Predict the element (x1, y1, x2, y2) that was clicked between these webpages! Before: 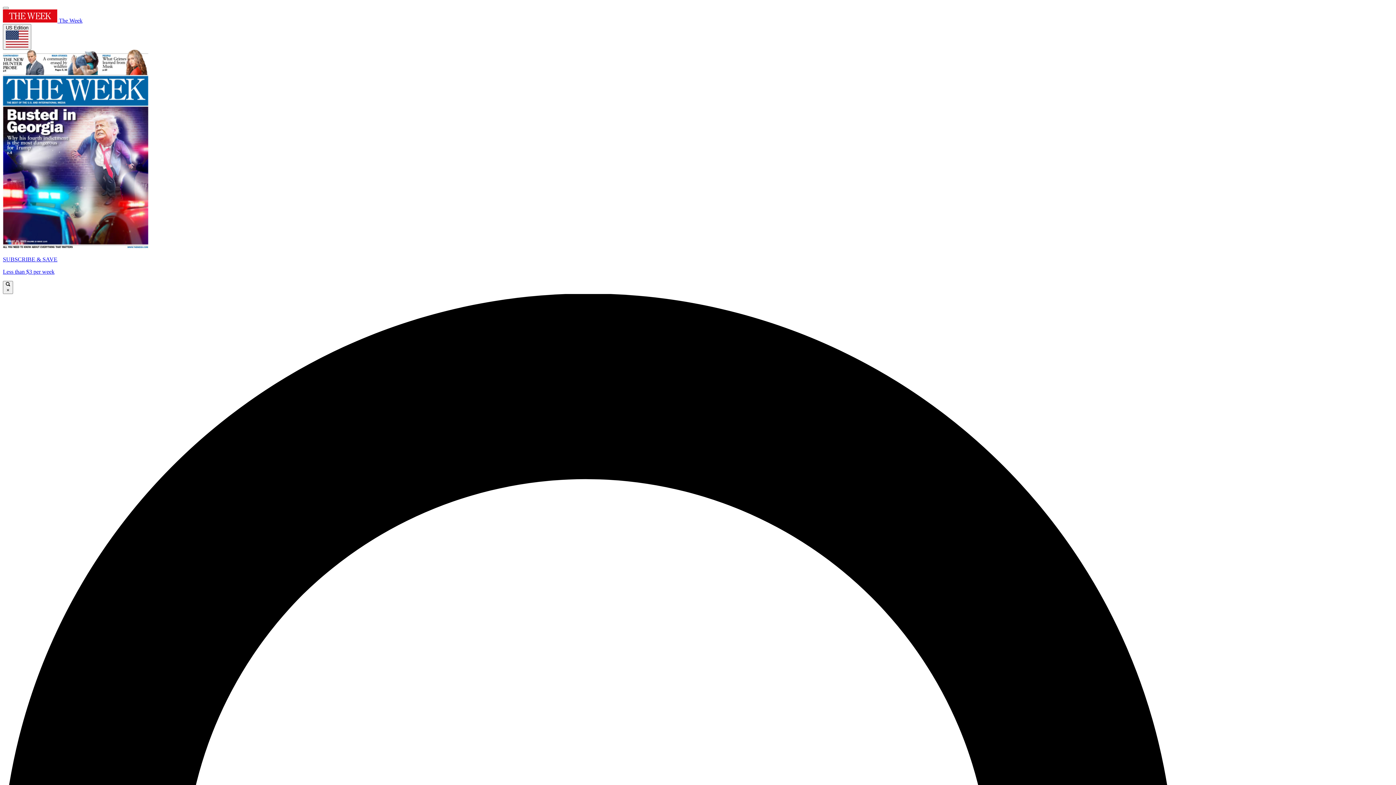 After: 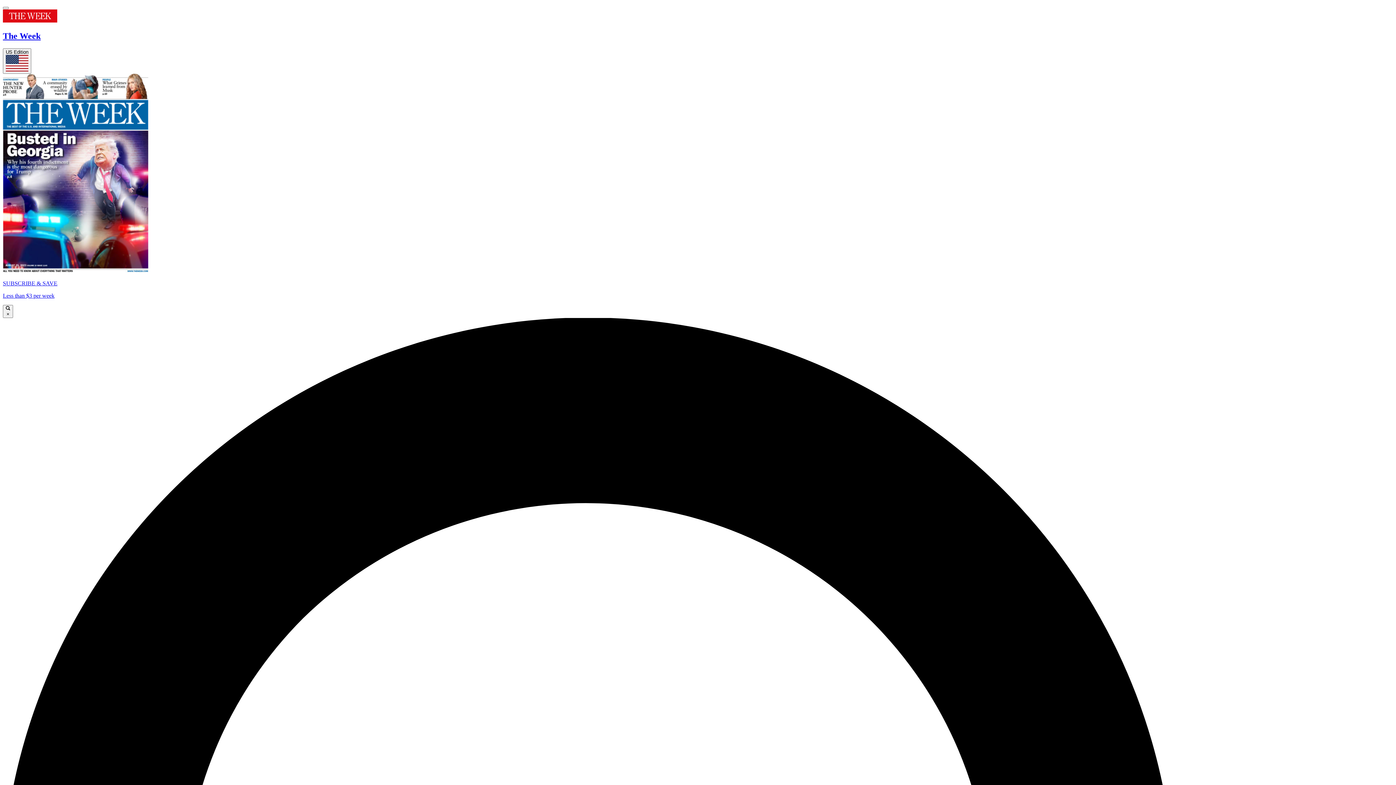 Action: label:  The Week bbox: (2, 17, 82, 23)